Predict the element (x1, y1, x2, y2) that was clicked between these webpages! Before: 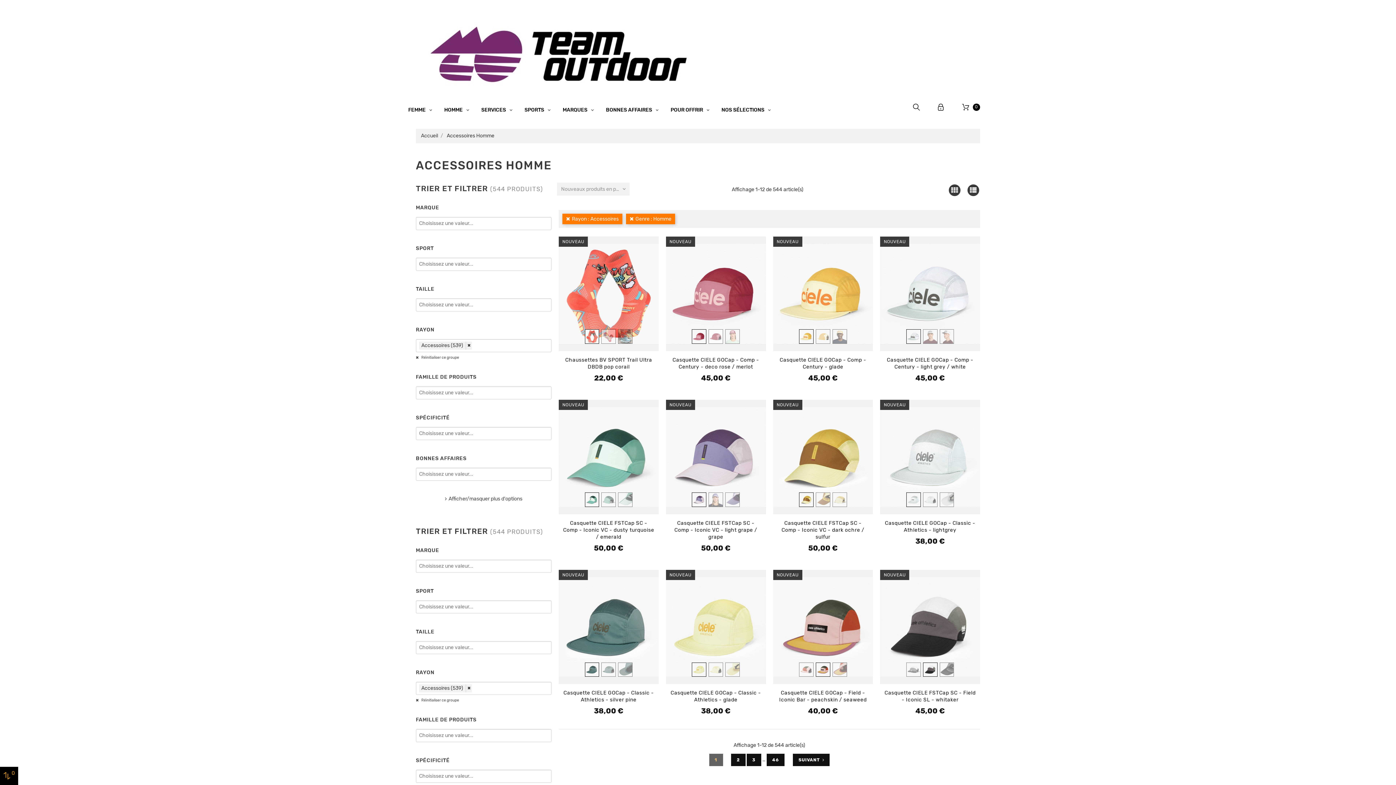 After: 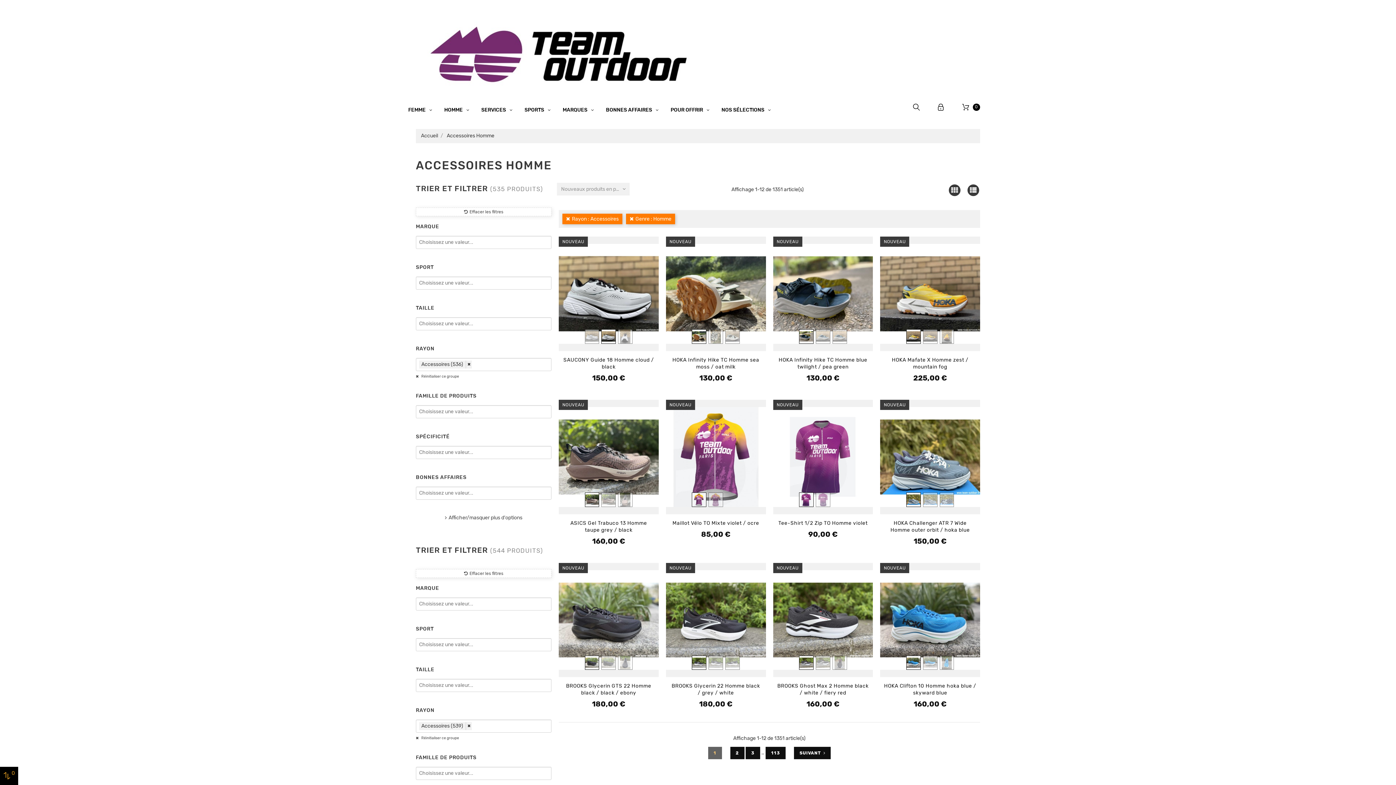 Action: label: × bbox: (465, 341, 472, 349)